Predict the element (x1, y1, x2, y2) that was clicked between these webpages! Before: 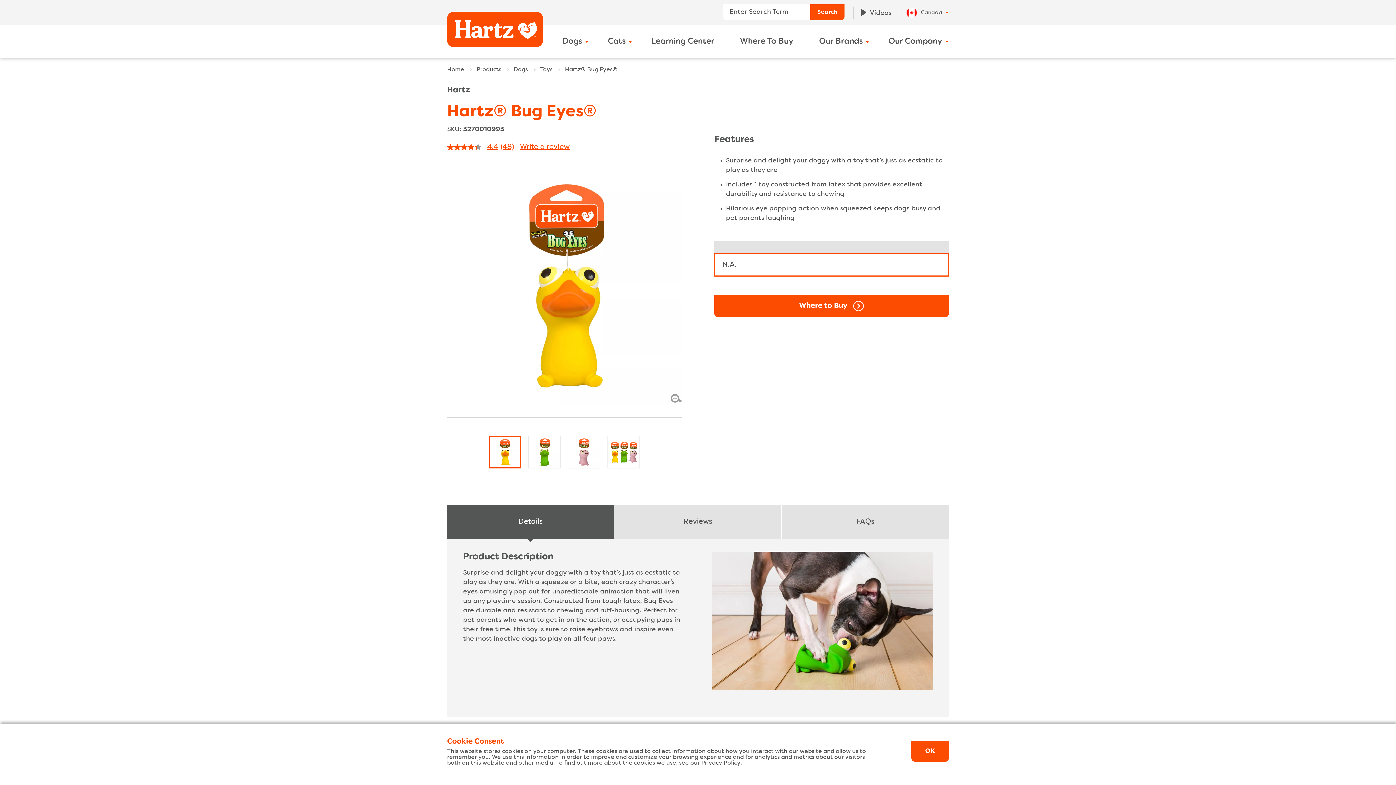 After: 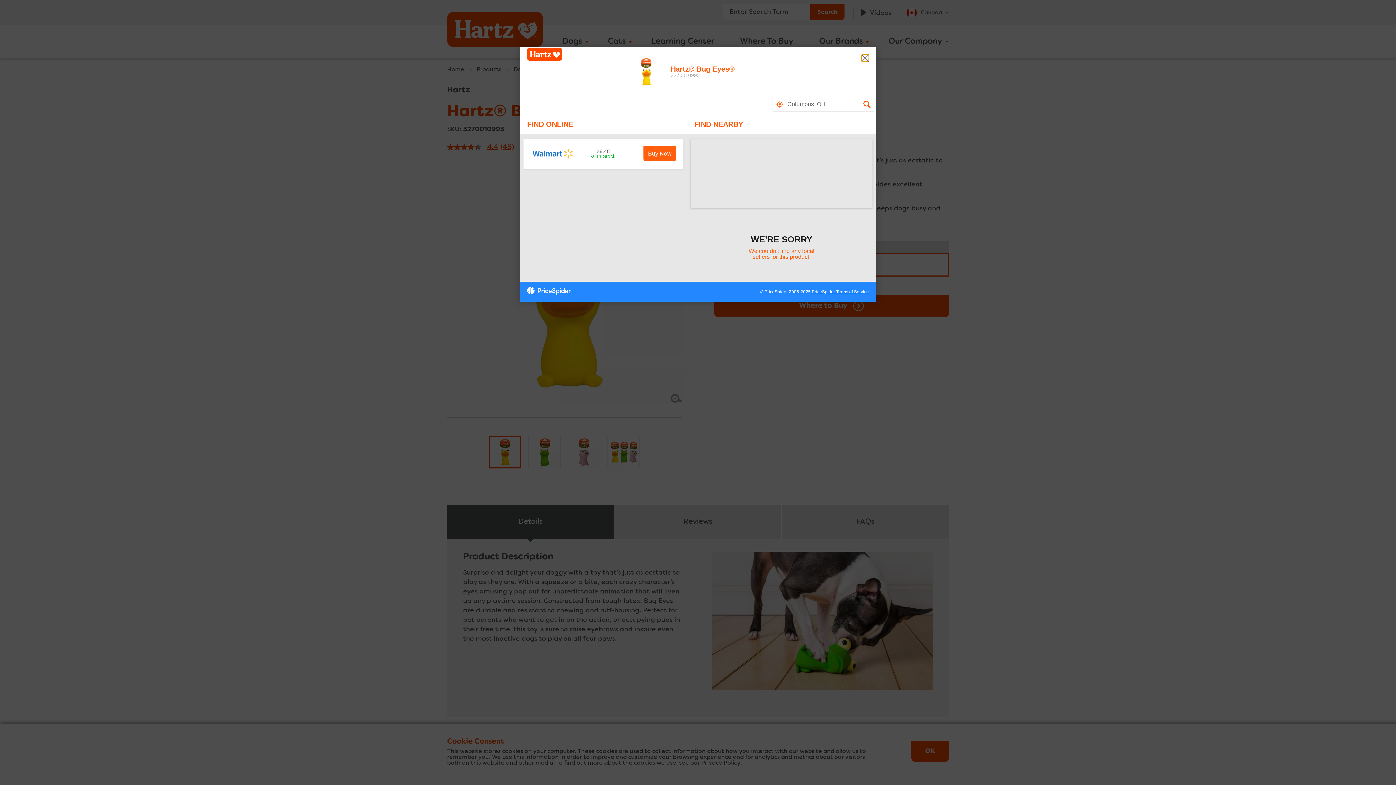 Action: bbox: (714, 294, 949, 317)